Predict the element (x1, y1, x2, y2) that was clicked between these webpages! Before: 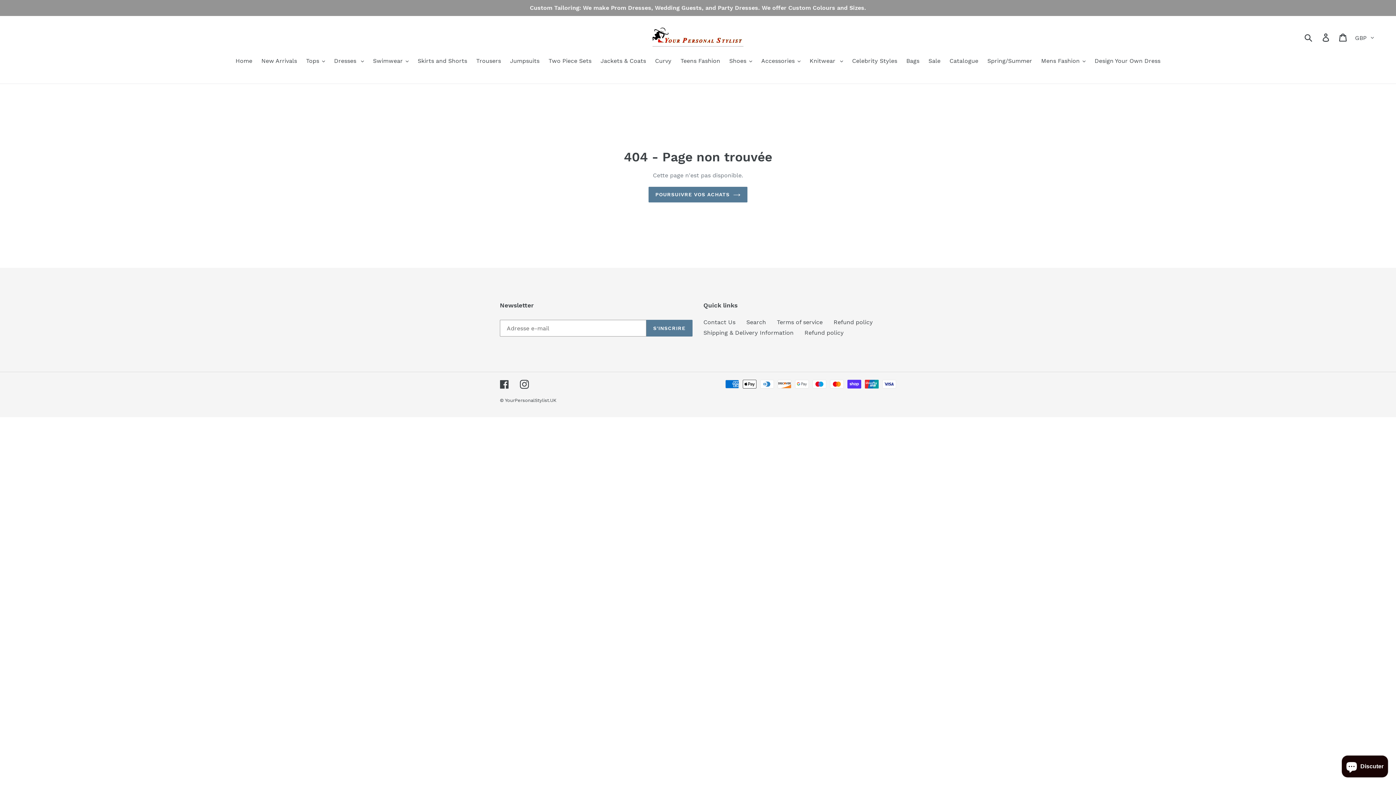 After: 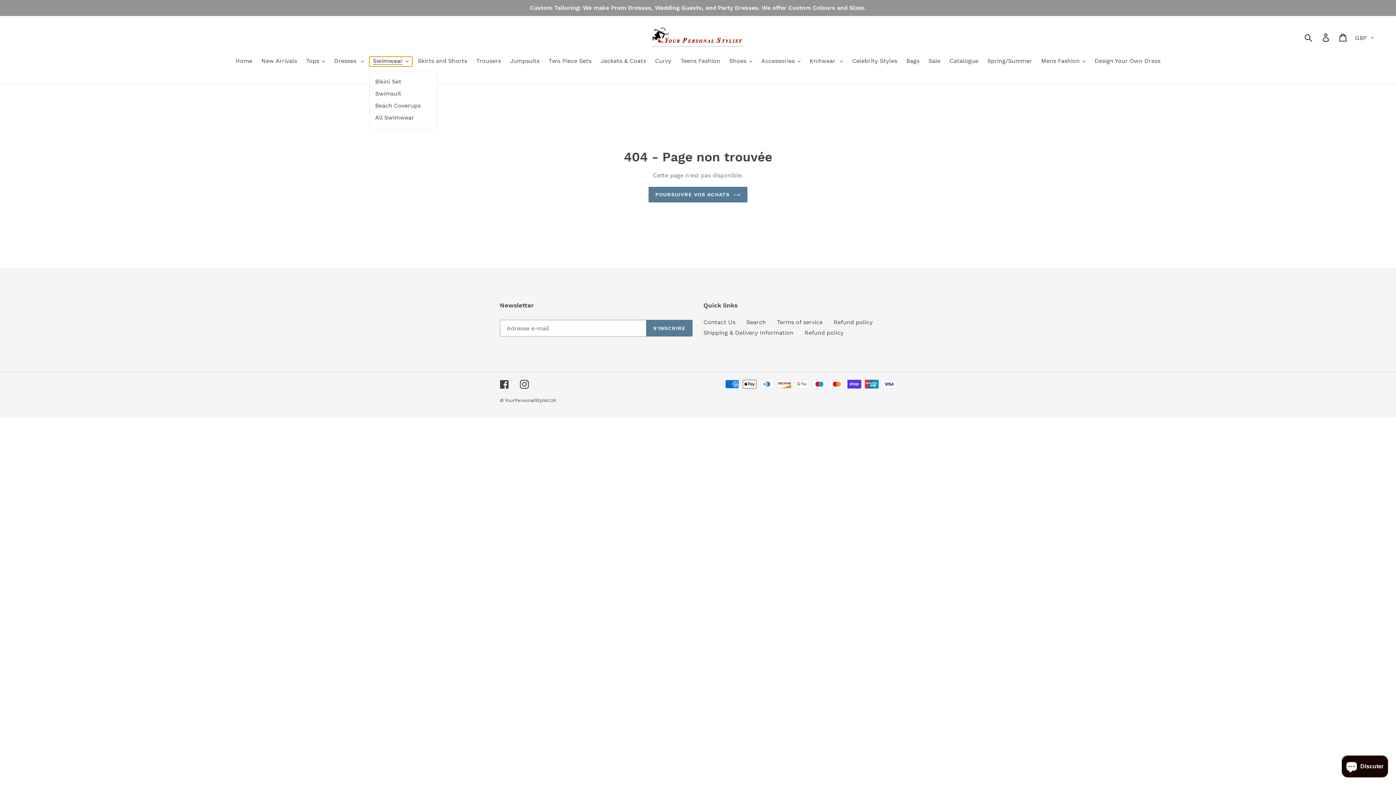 Action: bbox: (369, 56, 412, 66) label: Swimwear